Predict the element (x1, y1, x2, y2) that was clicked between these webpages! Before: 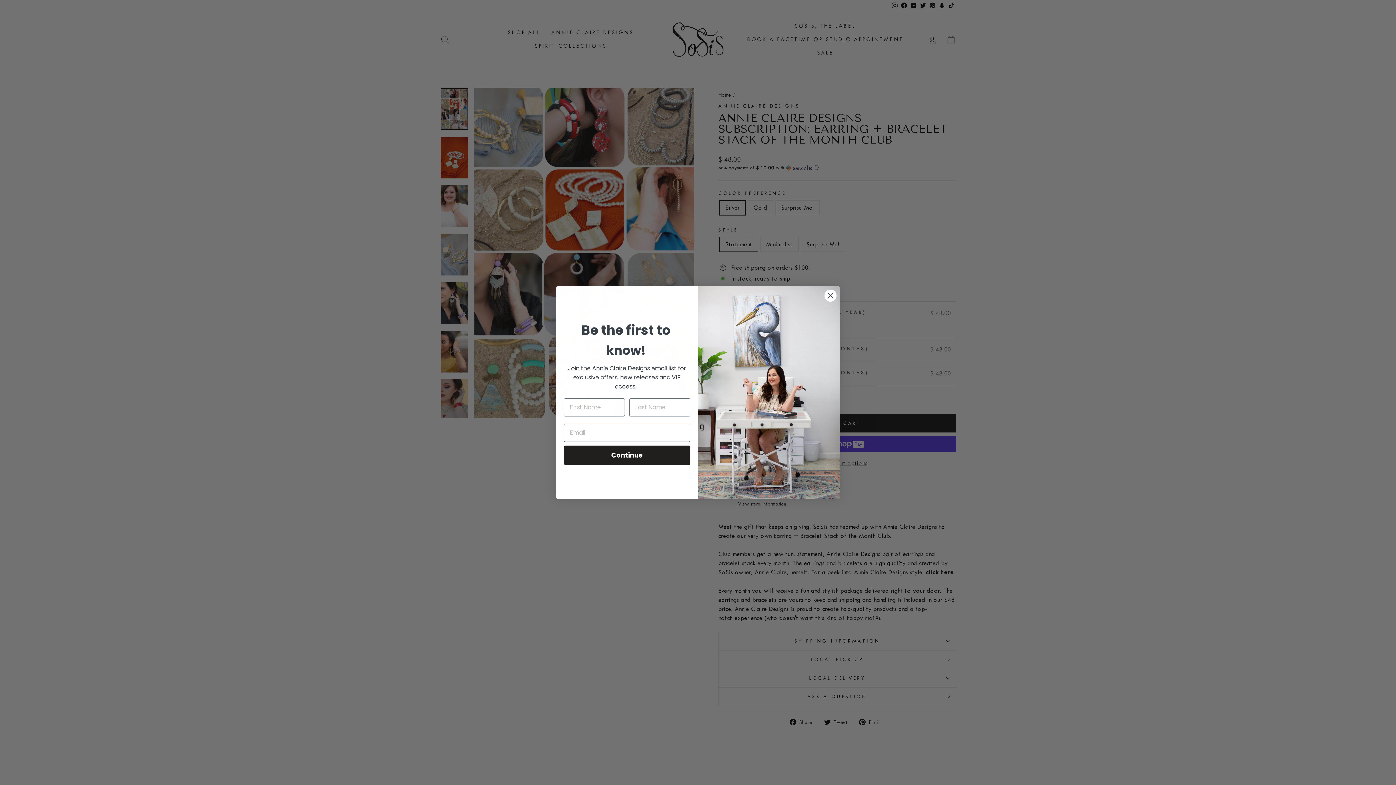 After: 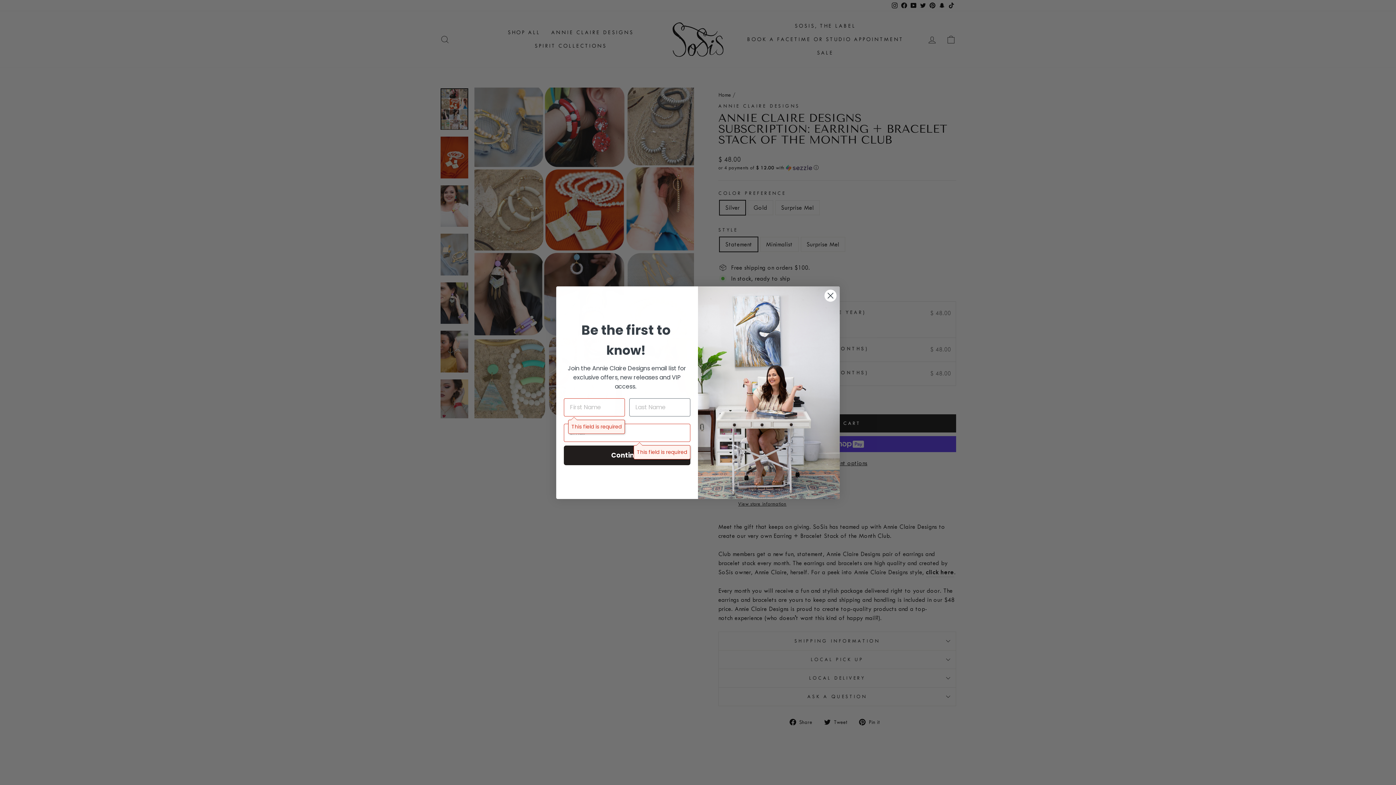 Action: label: Continue bbox: (564, 445, 690, 465)